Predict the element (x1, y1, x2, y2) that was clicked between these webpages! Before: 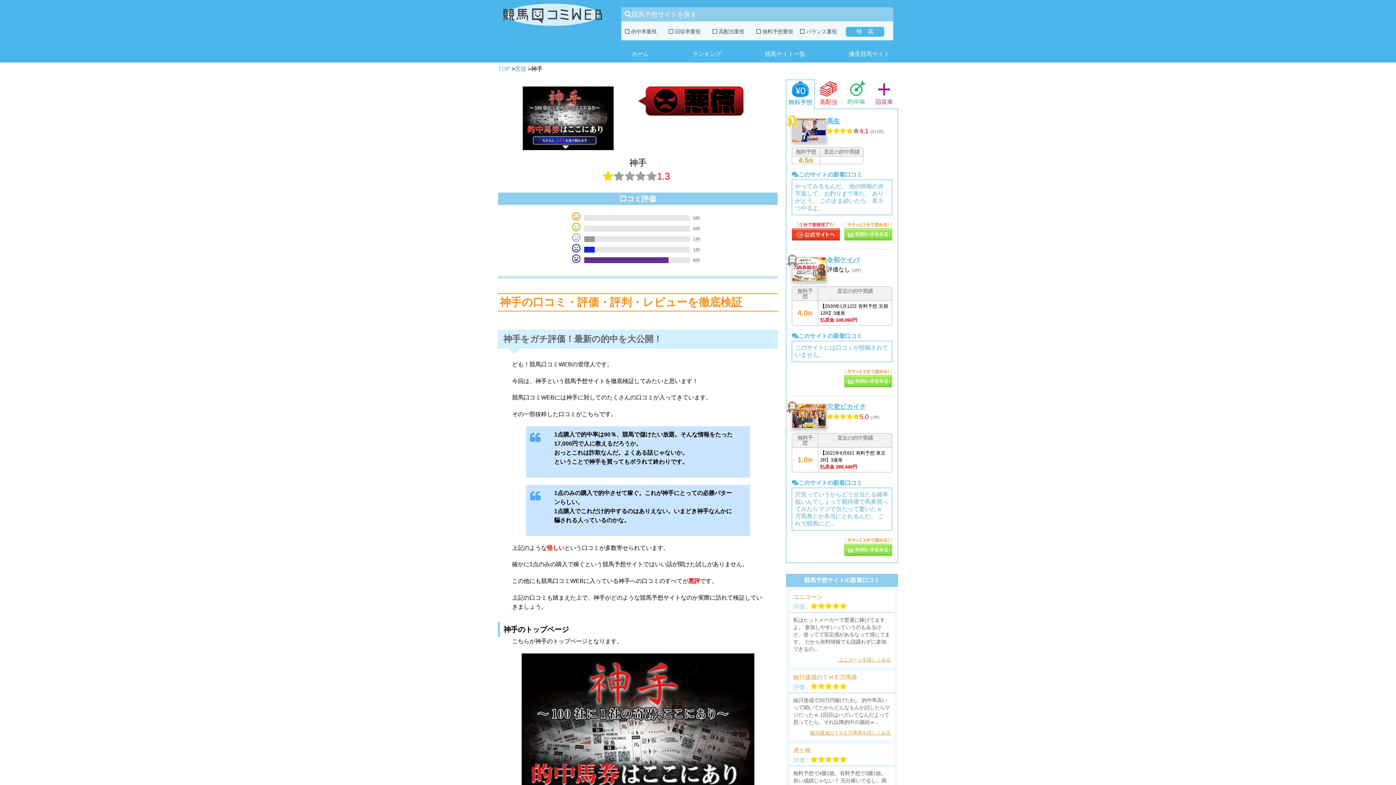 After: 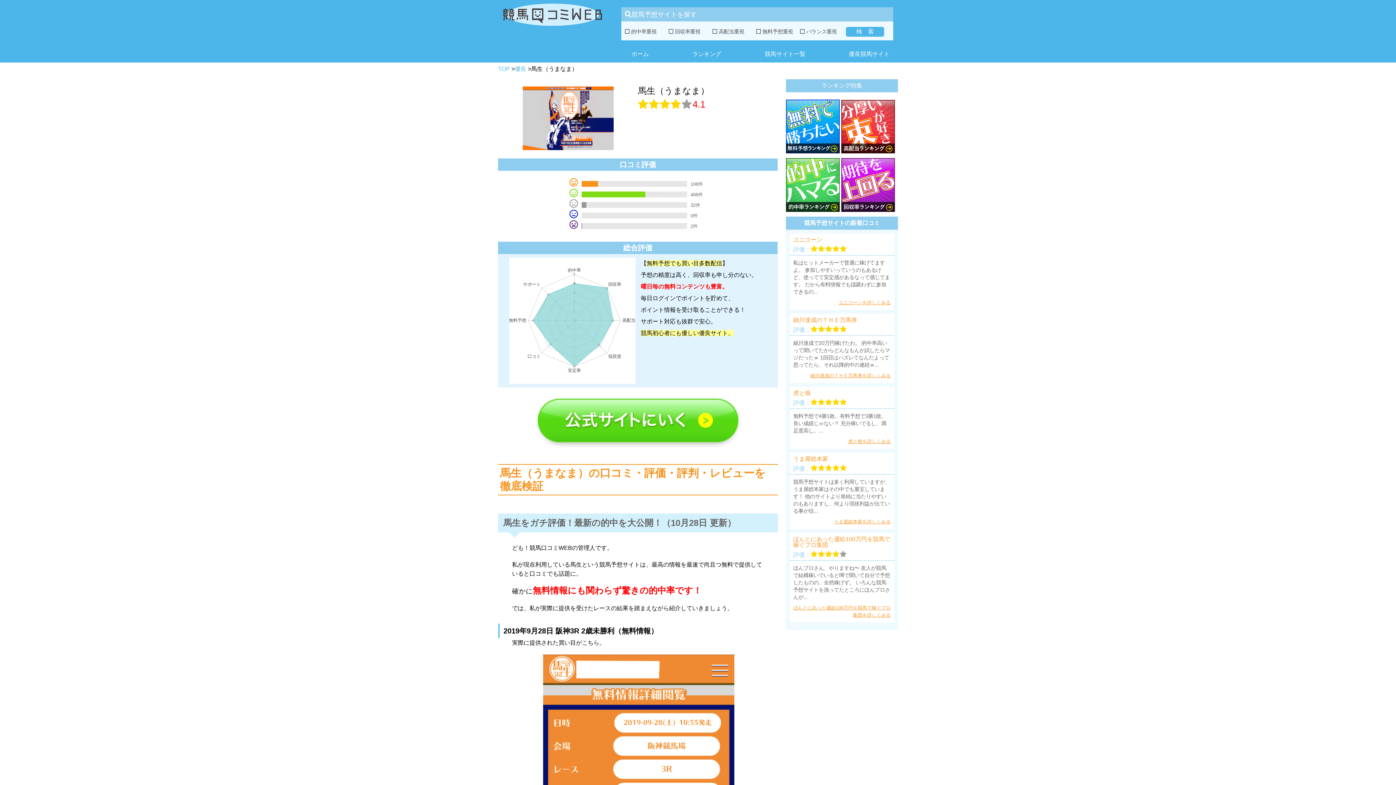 Action: bbox: (827, 117, 840, 124) label: 馬生